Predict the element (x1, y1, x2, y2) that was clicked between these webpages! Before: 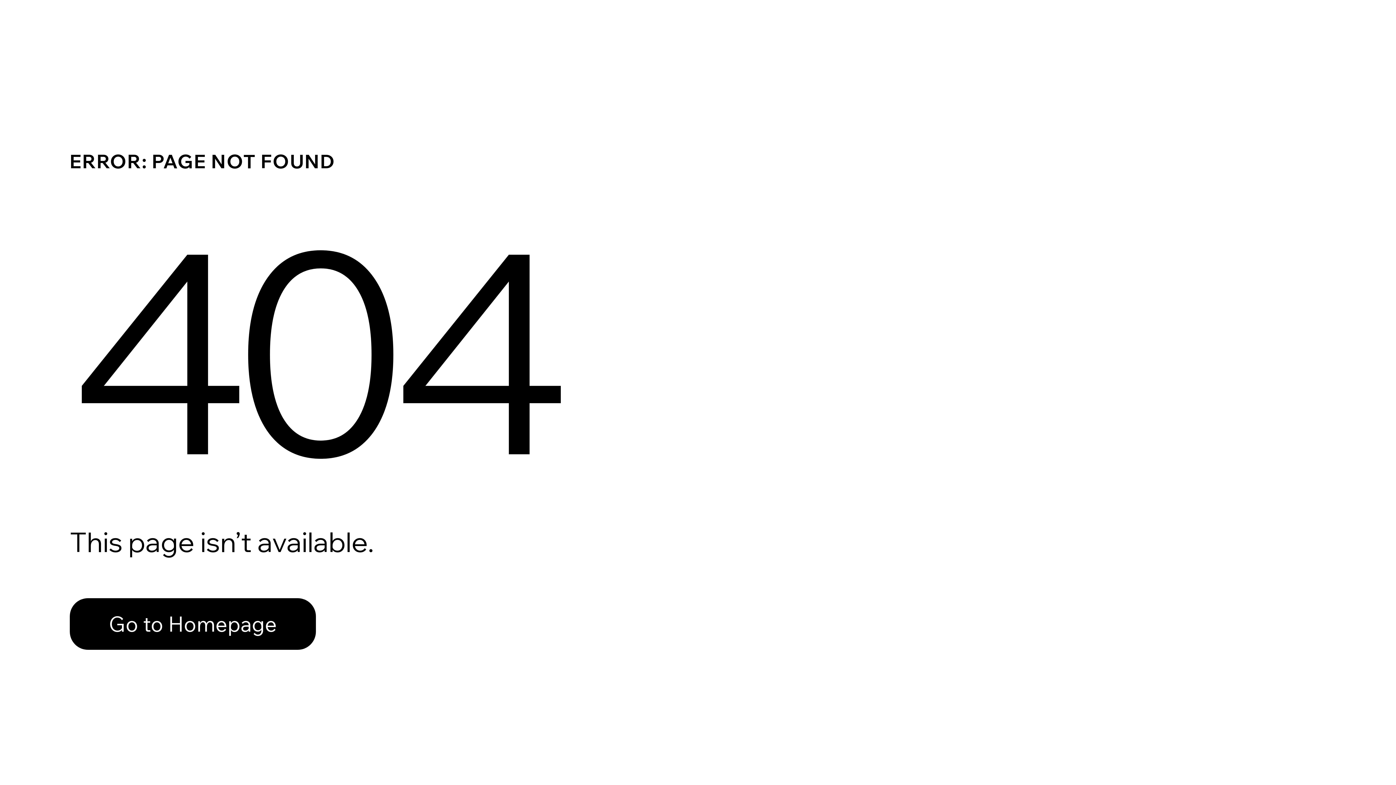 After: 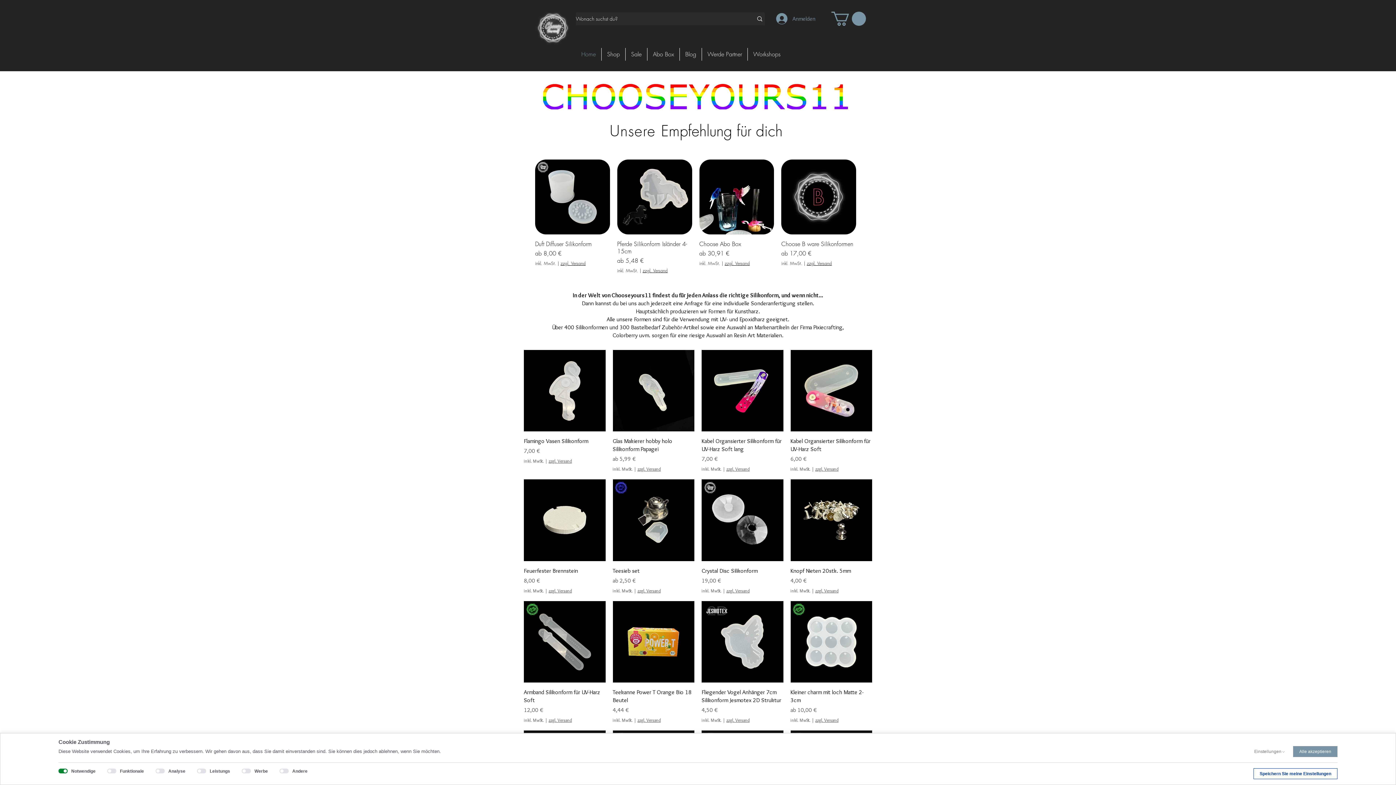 Action: bbox: (69, 582, 768, 659) label: Go to Homepage